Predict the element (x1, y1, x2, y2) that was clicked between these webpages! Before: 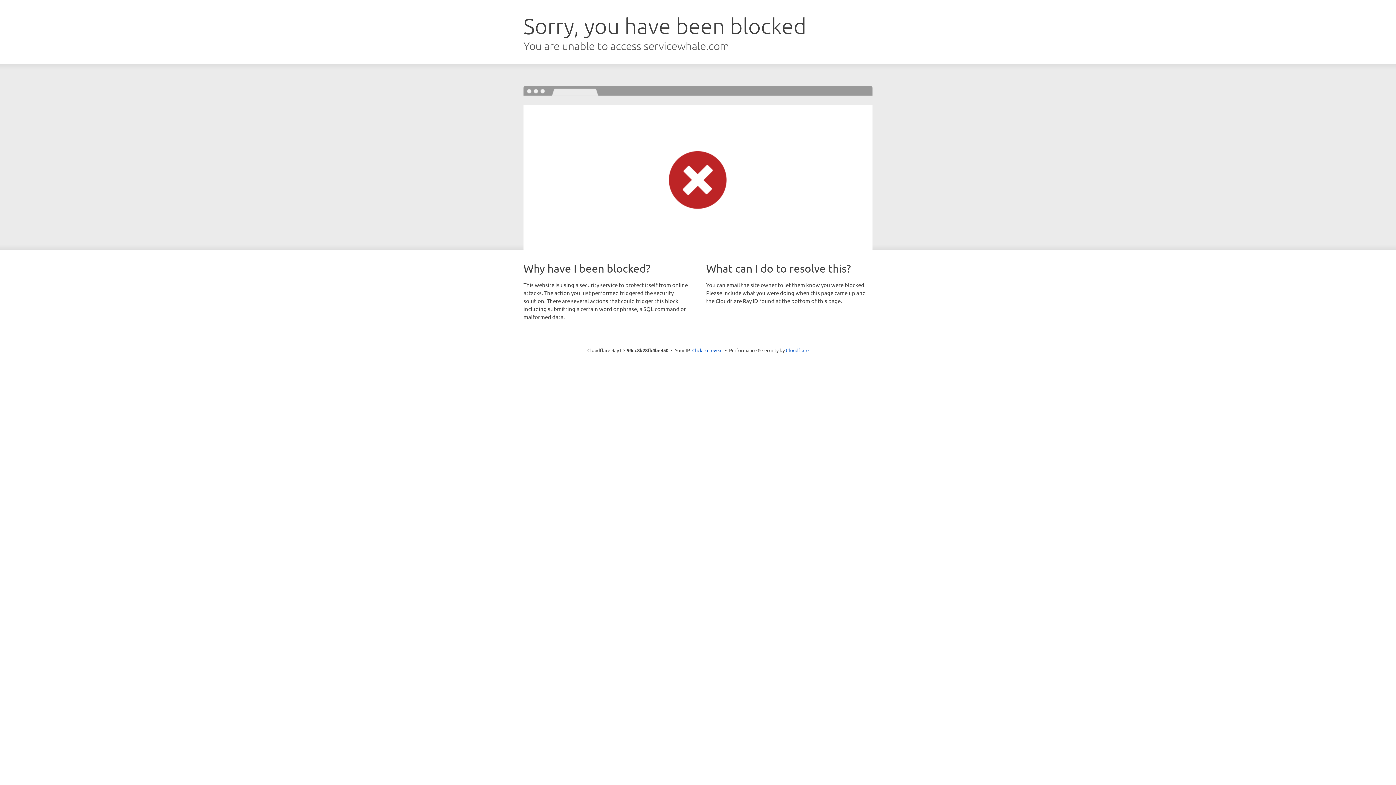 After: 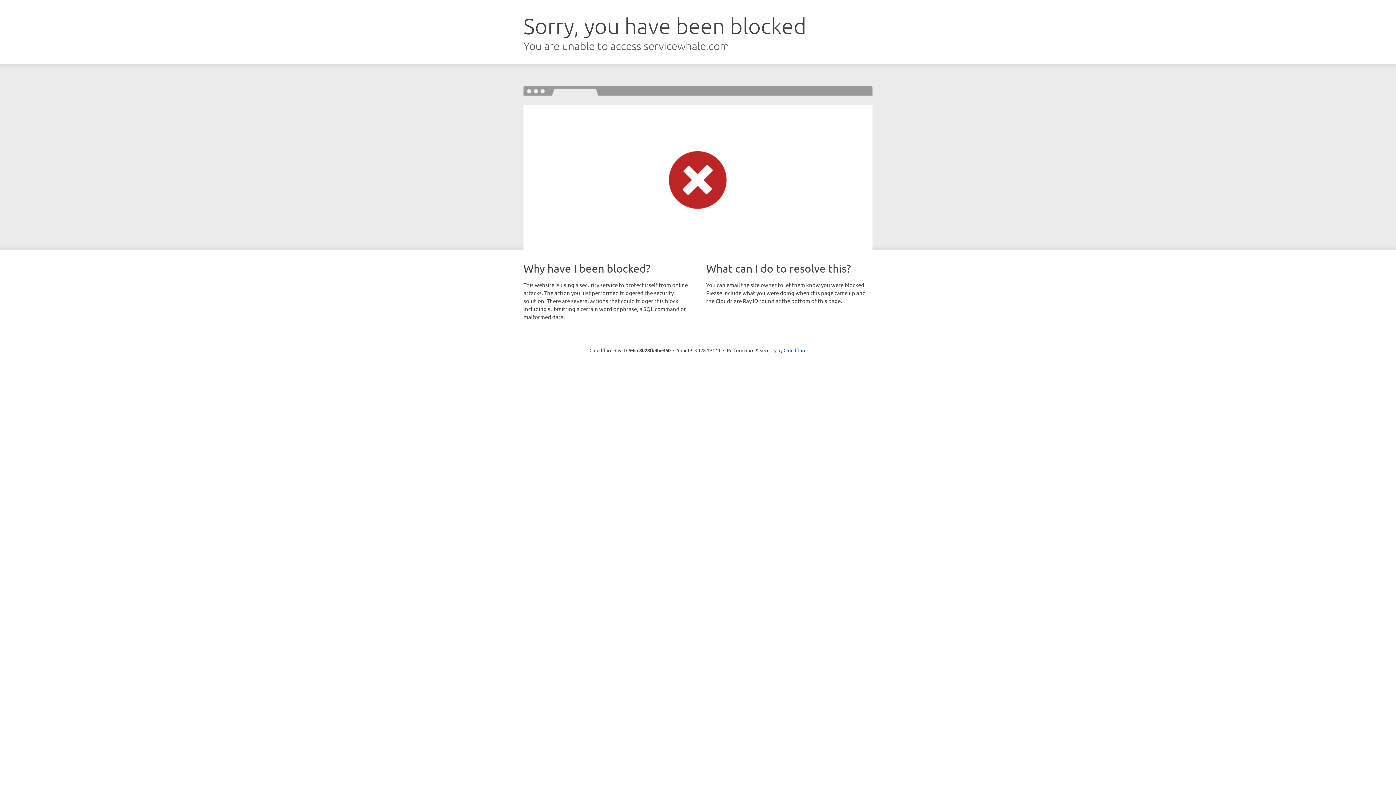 Action: label: Click to reveal bbox: (692, 346, 722, 353)